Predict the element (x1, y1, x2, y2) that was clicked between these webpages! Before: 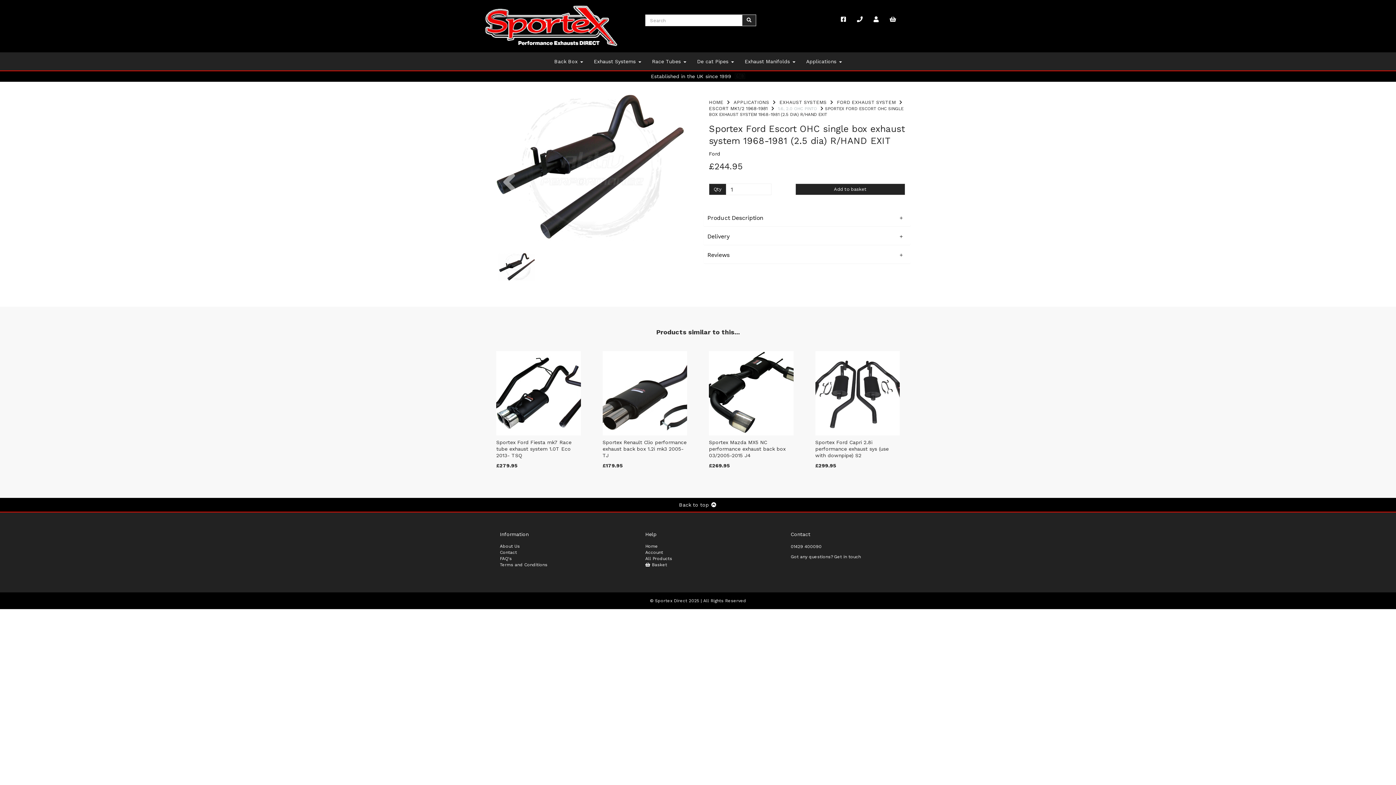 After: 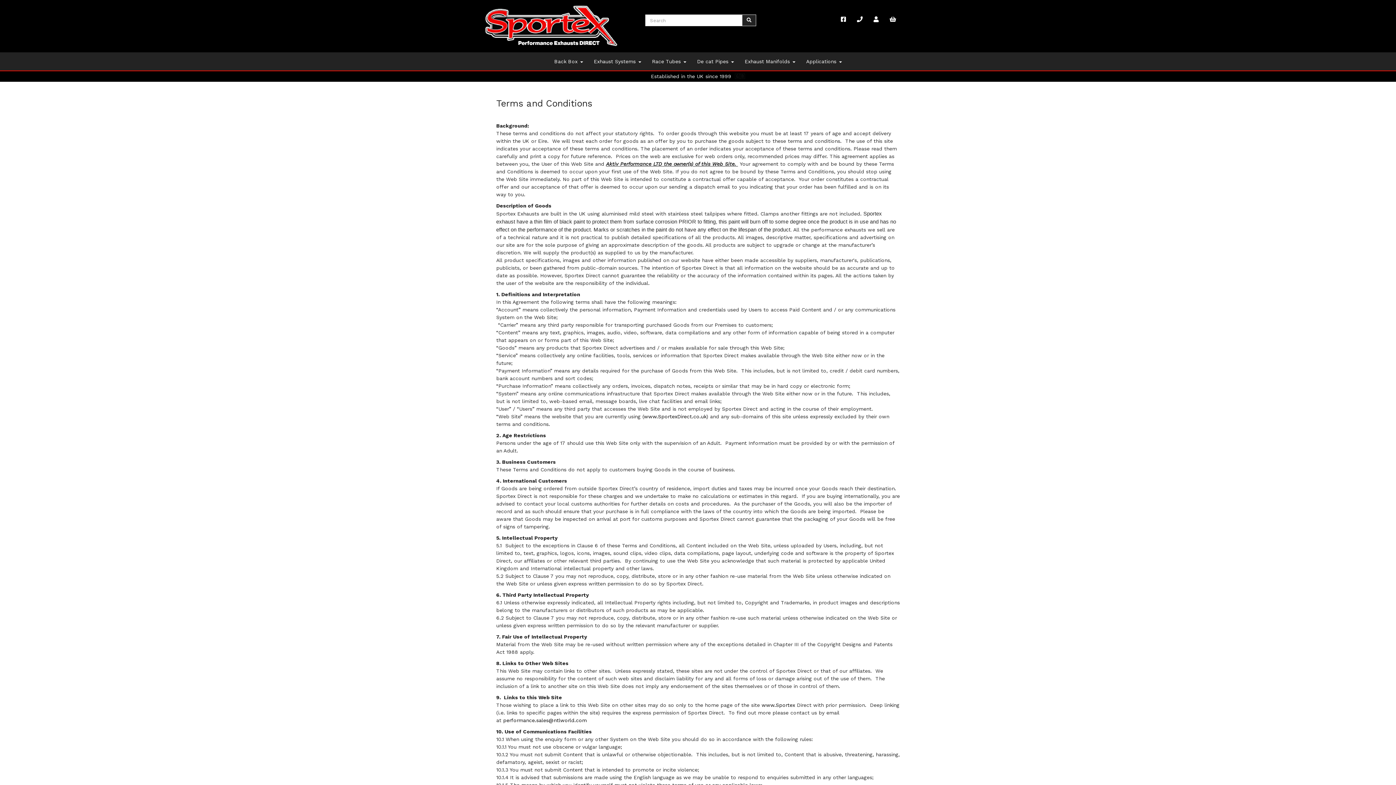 Action: bbox: (500, 562, 547, 567) label: Terms and Conditions